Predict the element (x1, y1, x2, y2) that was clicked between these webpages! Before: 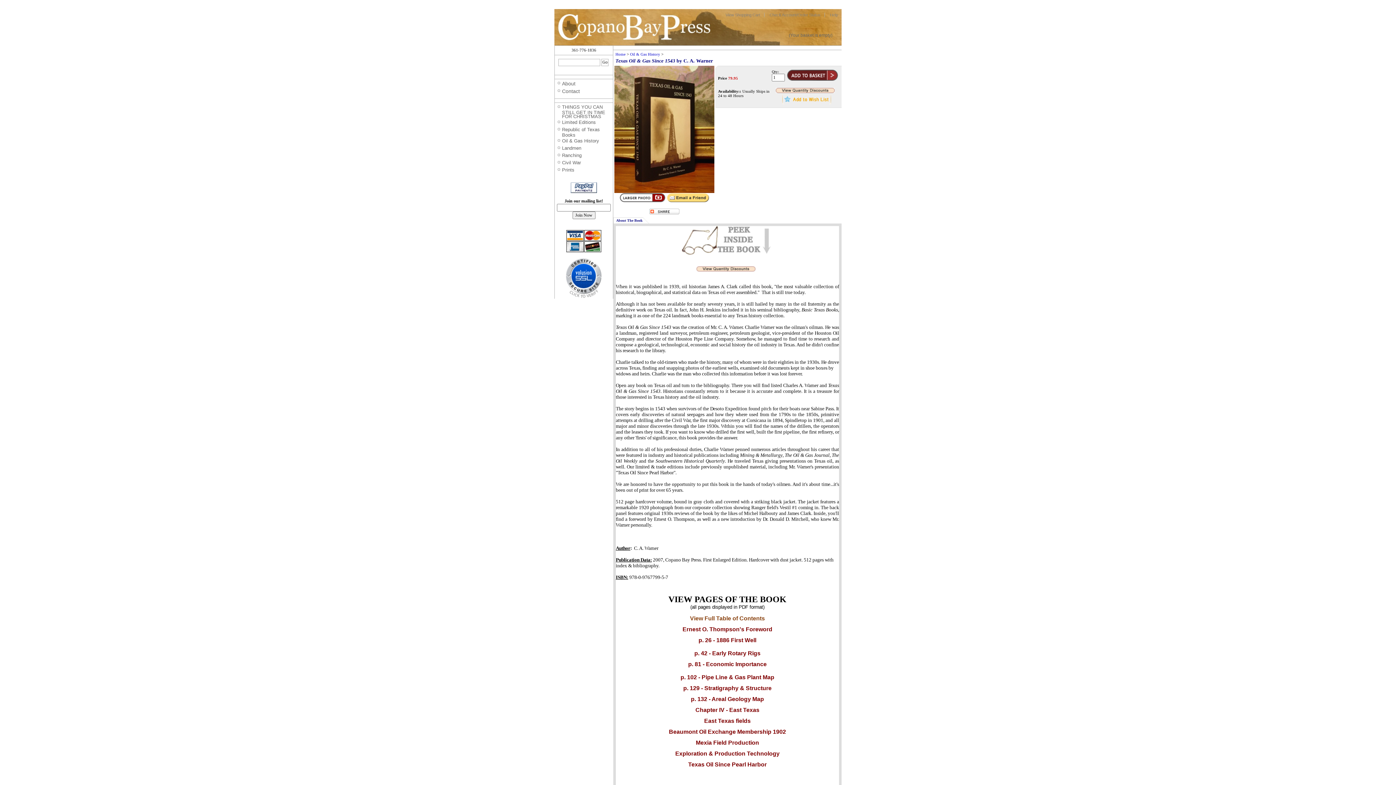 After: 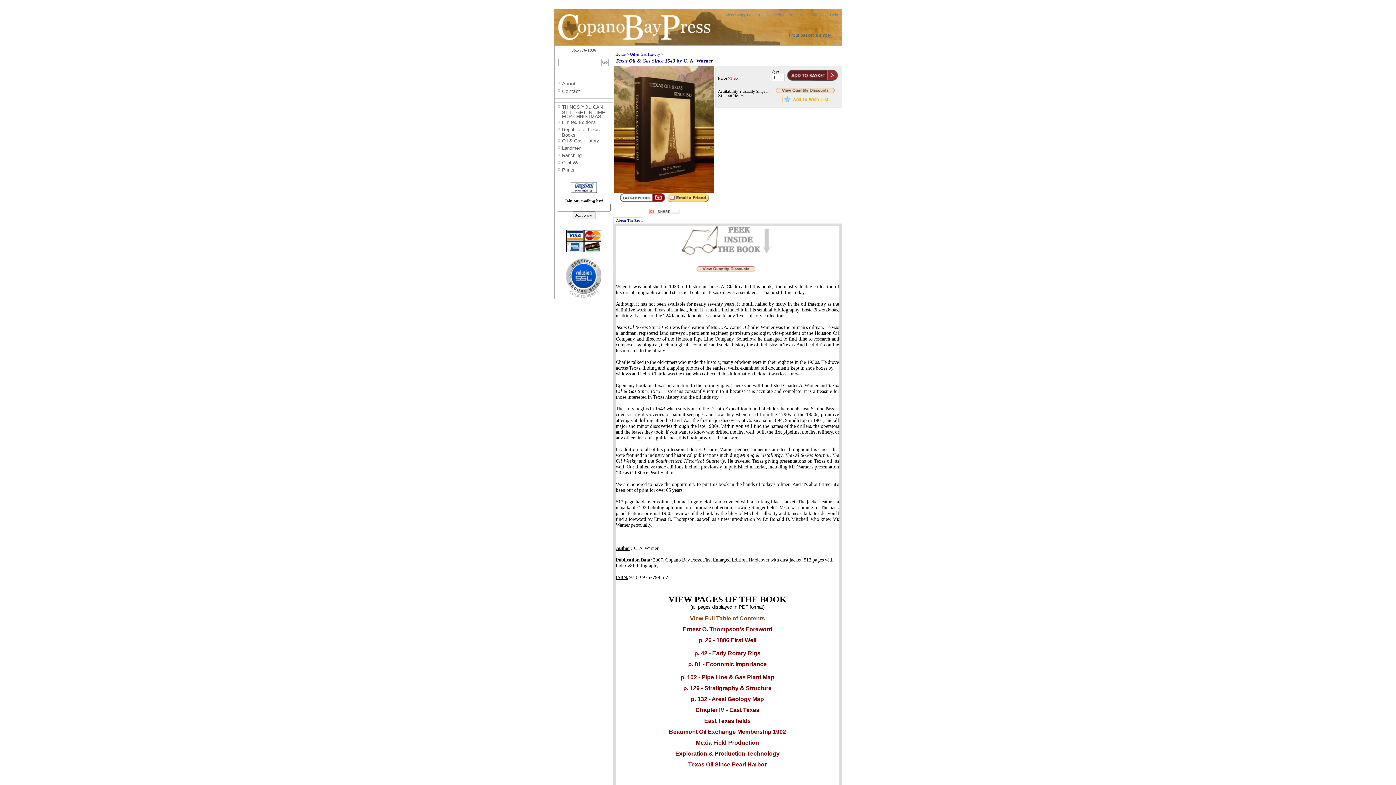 Action: bbox: (619, 198, 665, 203)